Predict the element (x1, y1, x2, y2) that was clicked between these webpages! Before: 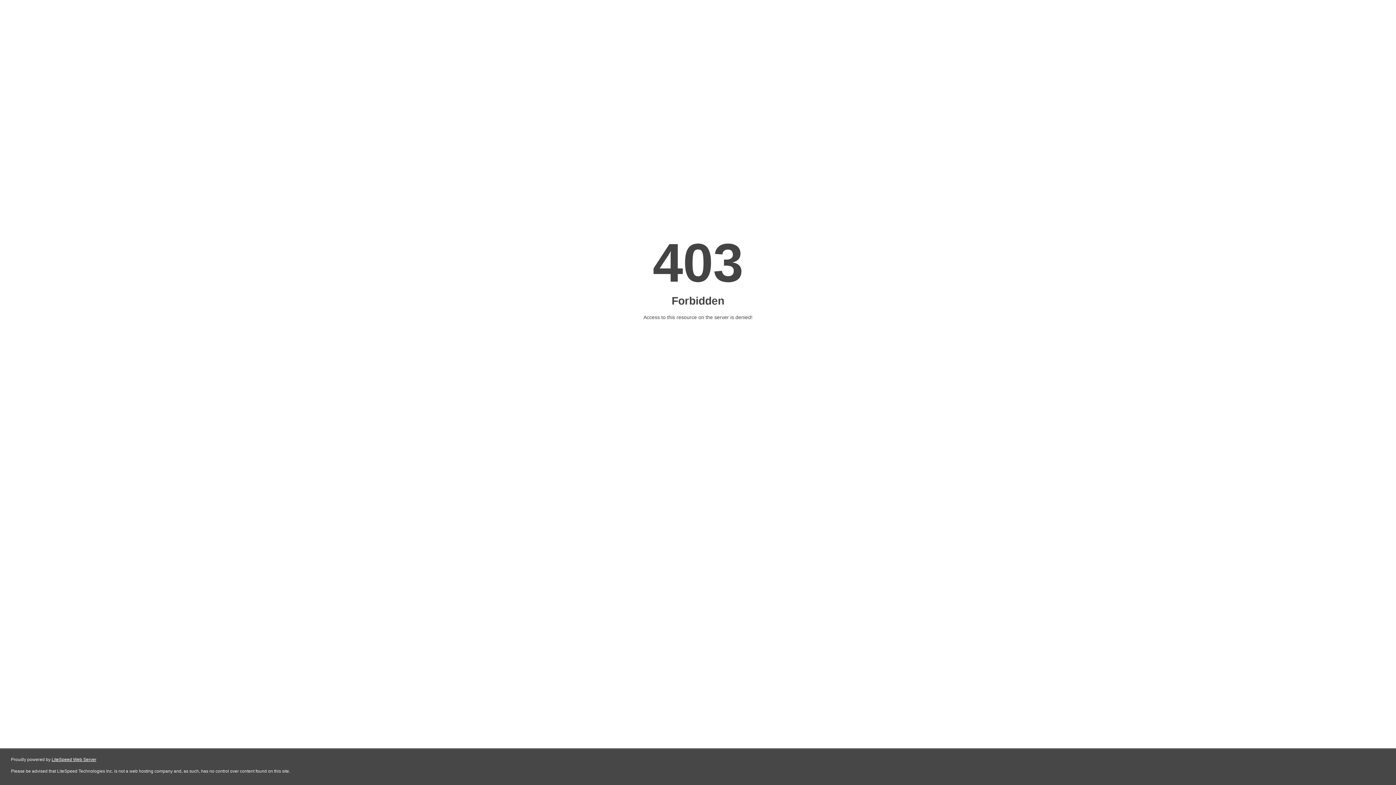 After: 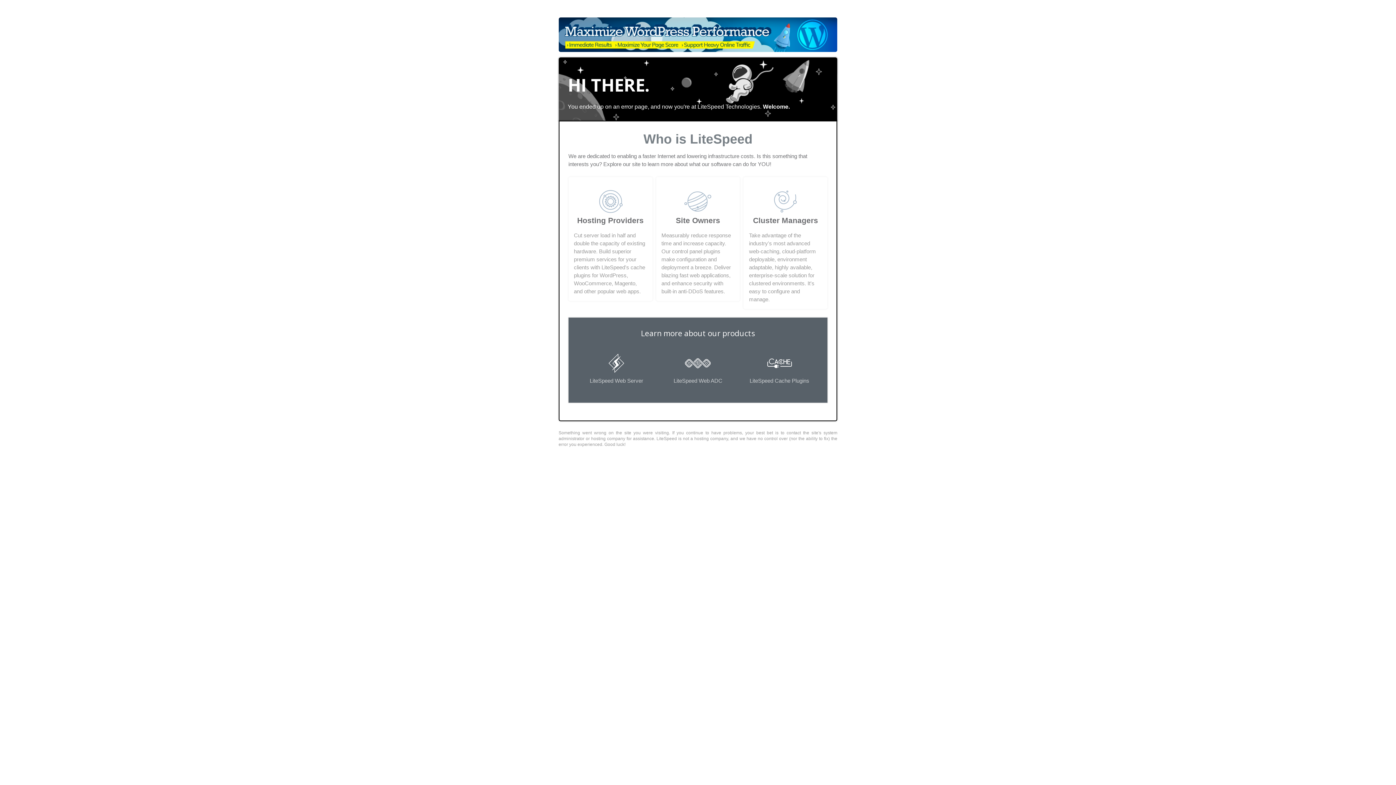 Action: label: LiteSpeed Web Server bbox: (51, 757, 96, 762)